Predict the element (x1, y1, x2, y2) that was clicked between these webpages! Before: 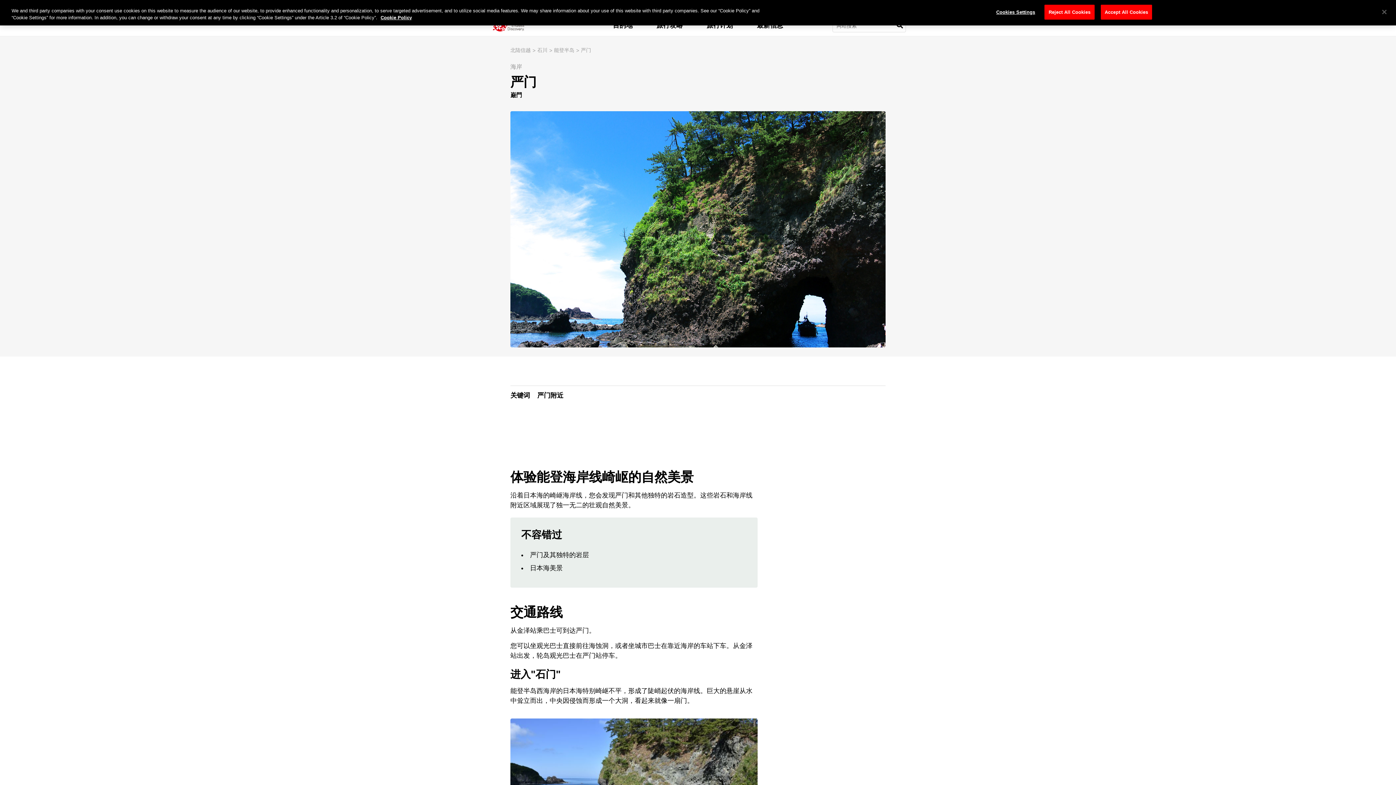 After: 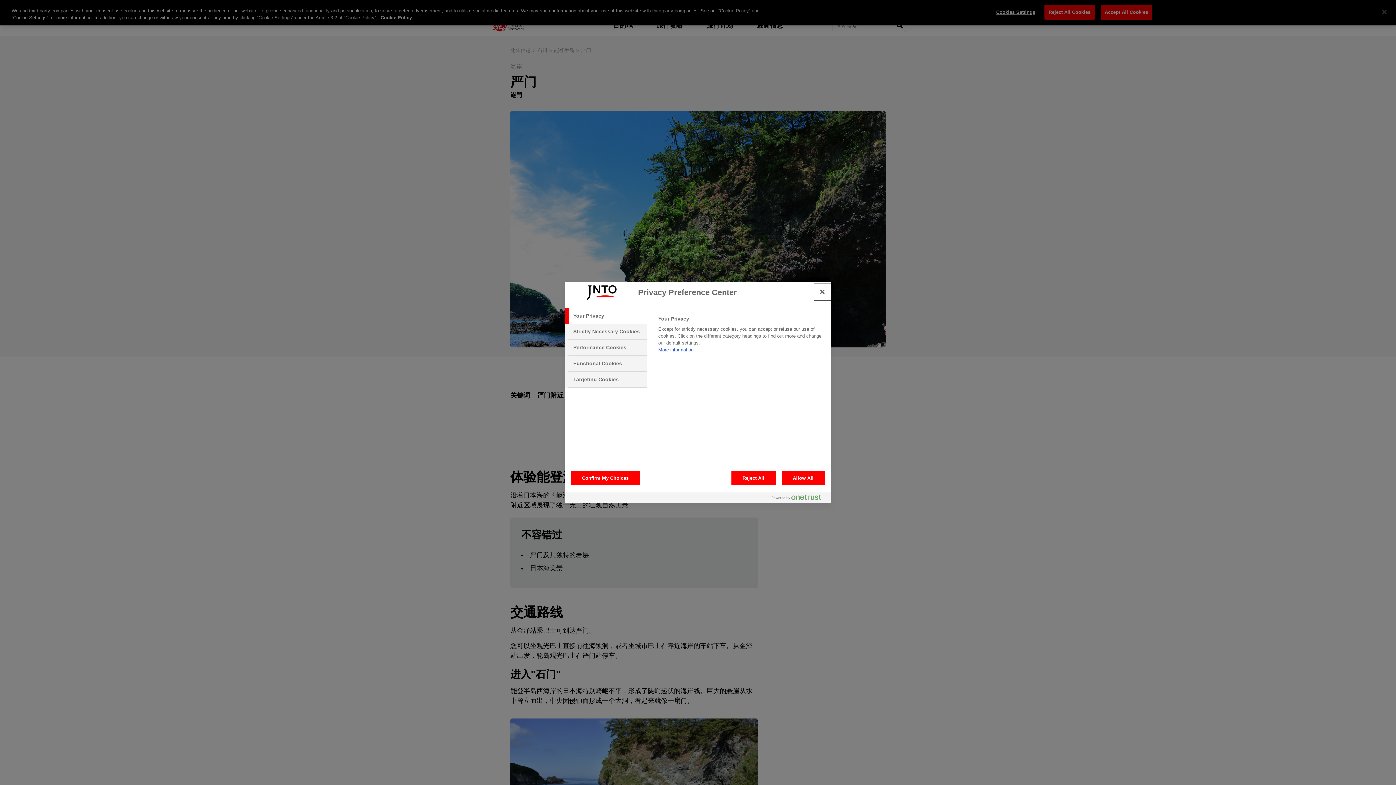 Action: bbox: (993, 5, 1038, 19) label: Cookies Settings